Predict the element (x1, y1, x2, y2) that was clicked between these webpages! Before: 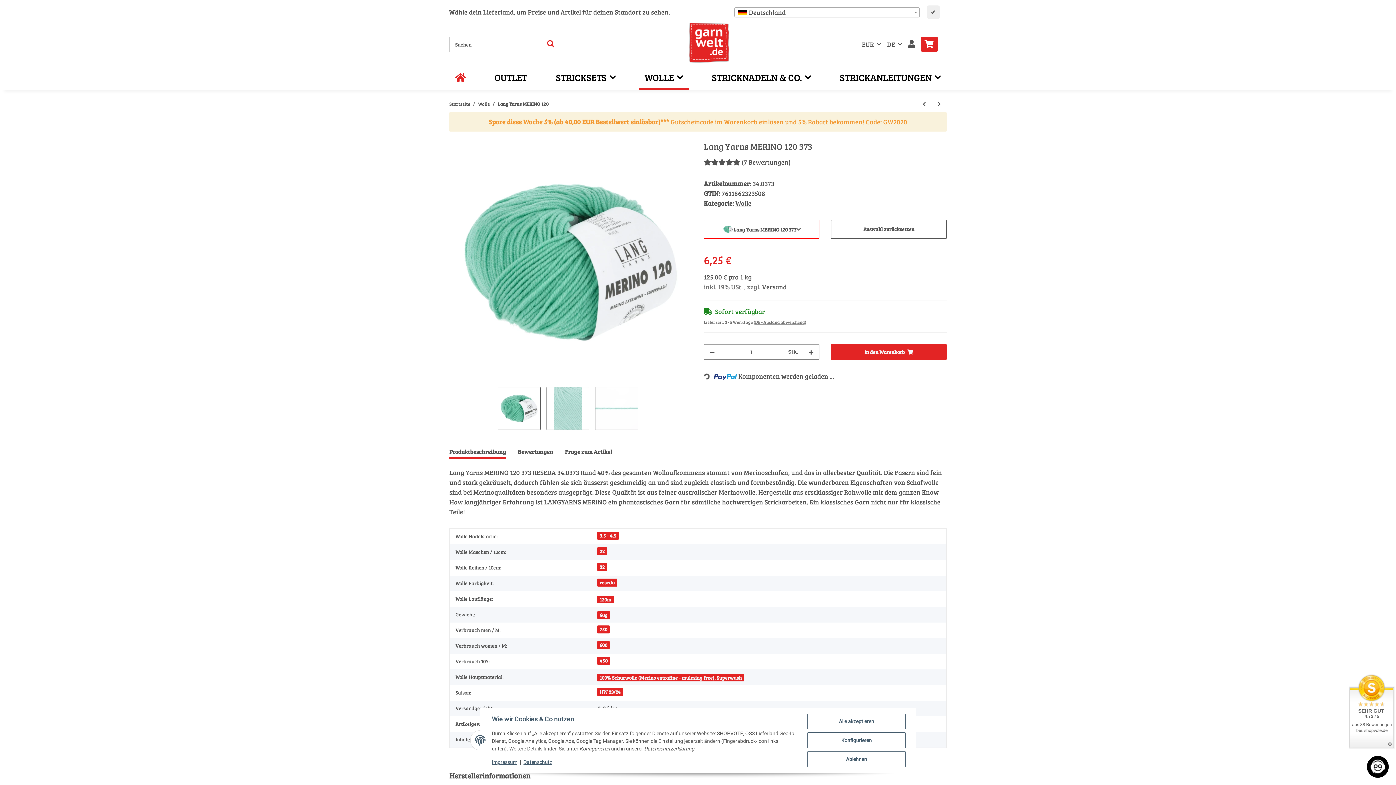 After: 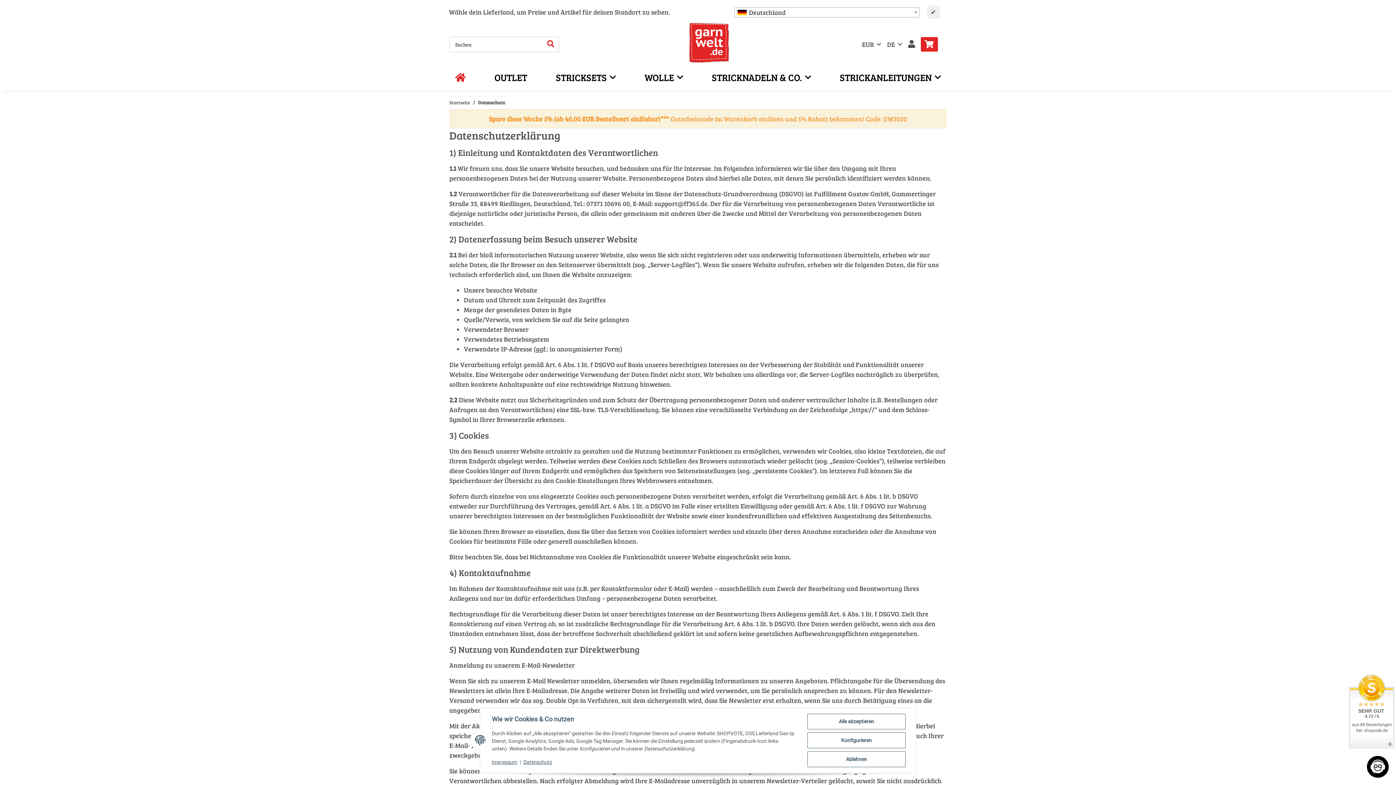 Action: bbox: (523, 759, 552, 765) label: Datenschutz